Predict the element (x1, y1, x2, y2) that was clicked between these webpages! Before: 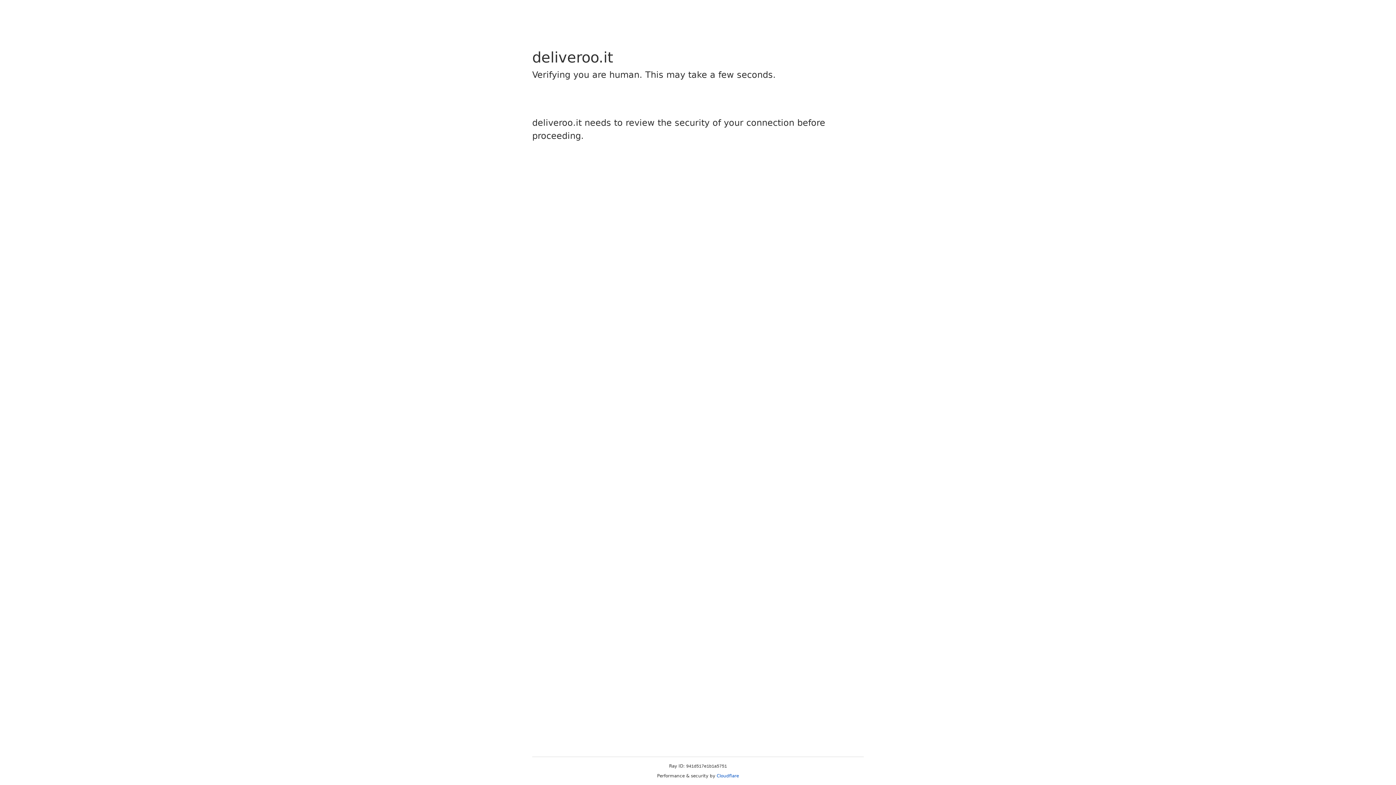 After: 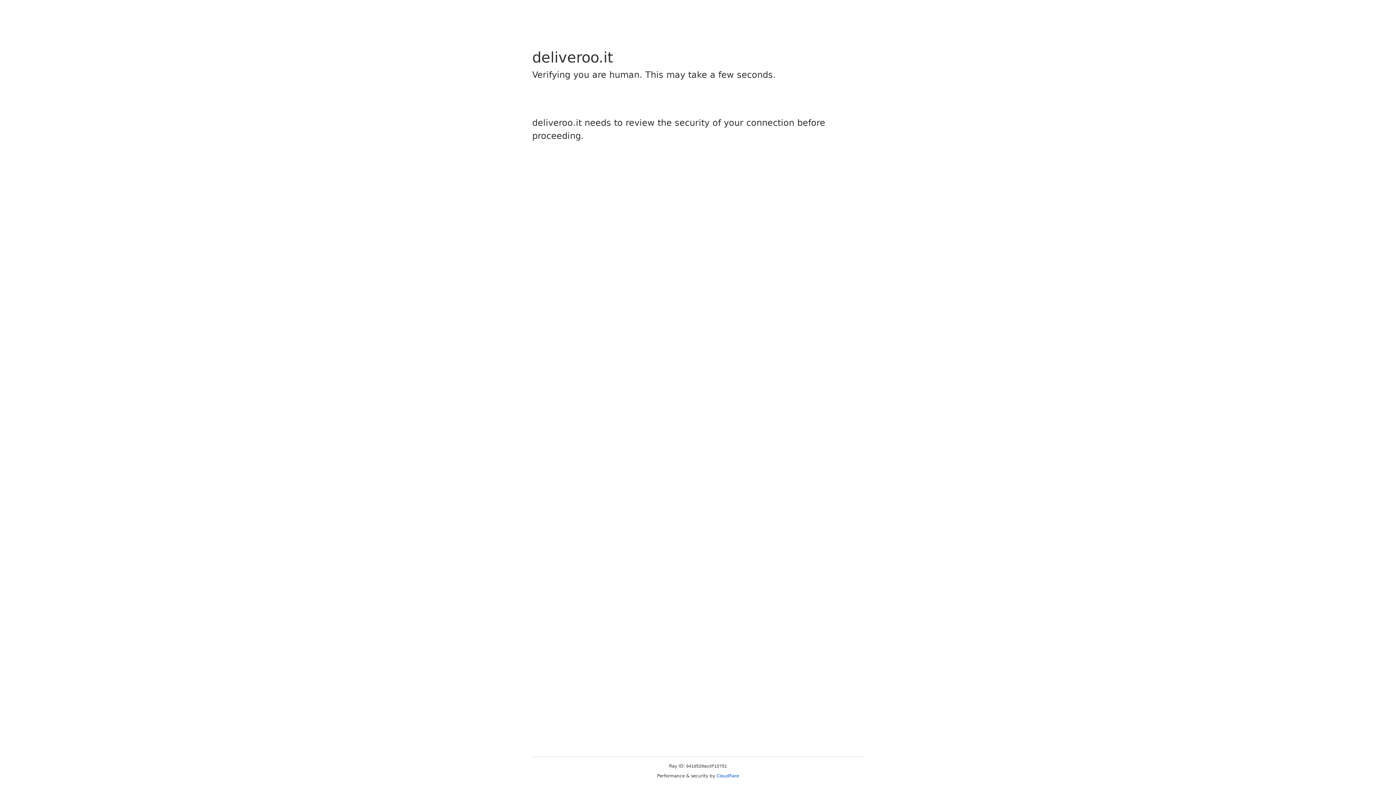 Action: label: Cloudflare bbox: (716, 773, 739, 778)